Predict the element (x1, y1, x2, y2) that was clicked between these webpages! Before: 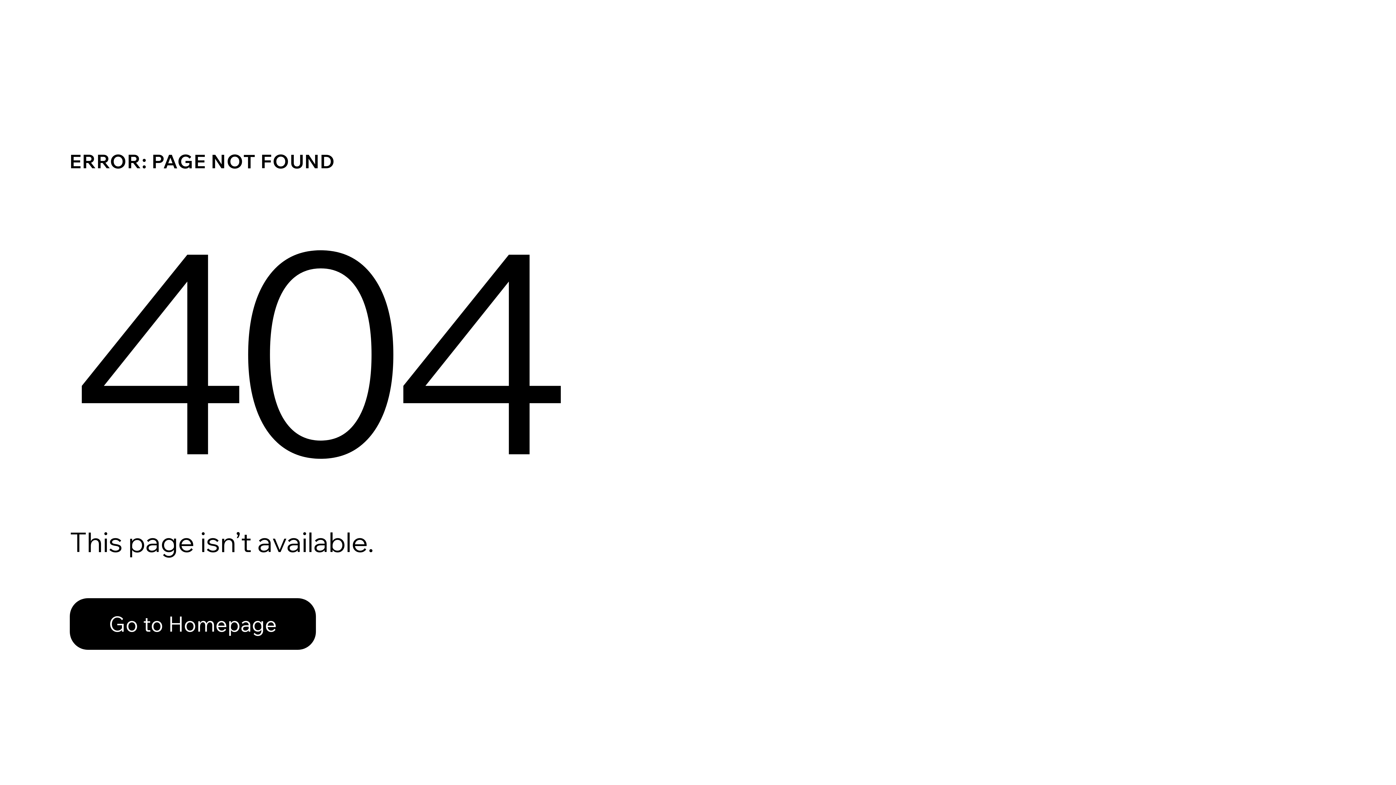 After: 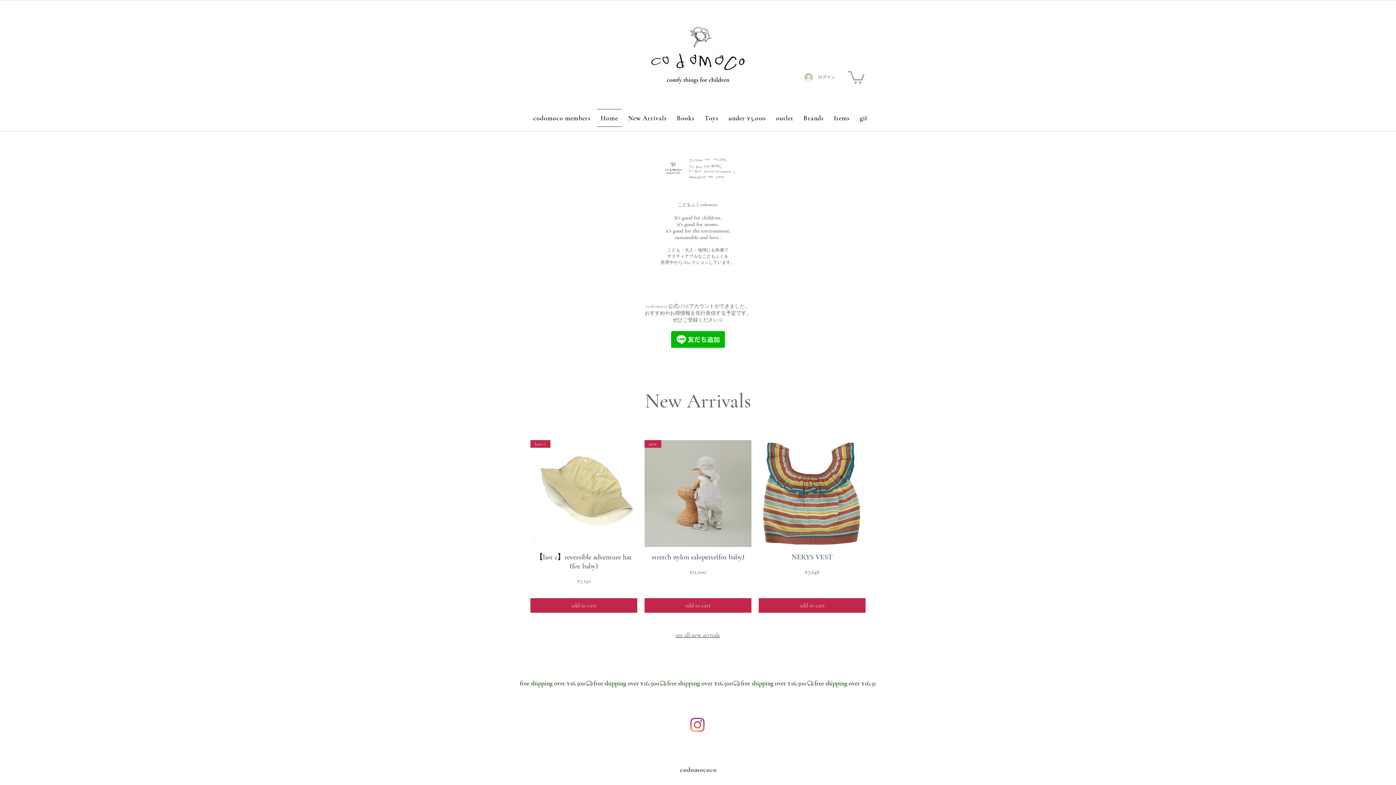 Action: label: Go to Homepage bbox: (69, 582, 768, 659)